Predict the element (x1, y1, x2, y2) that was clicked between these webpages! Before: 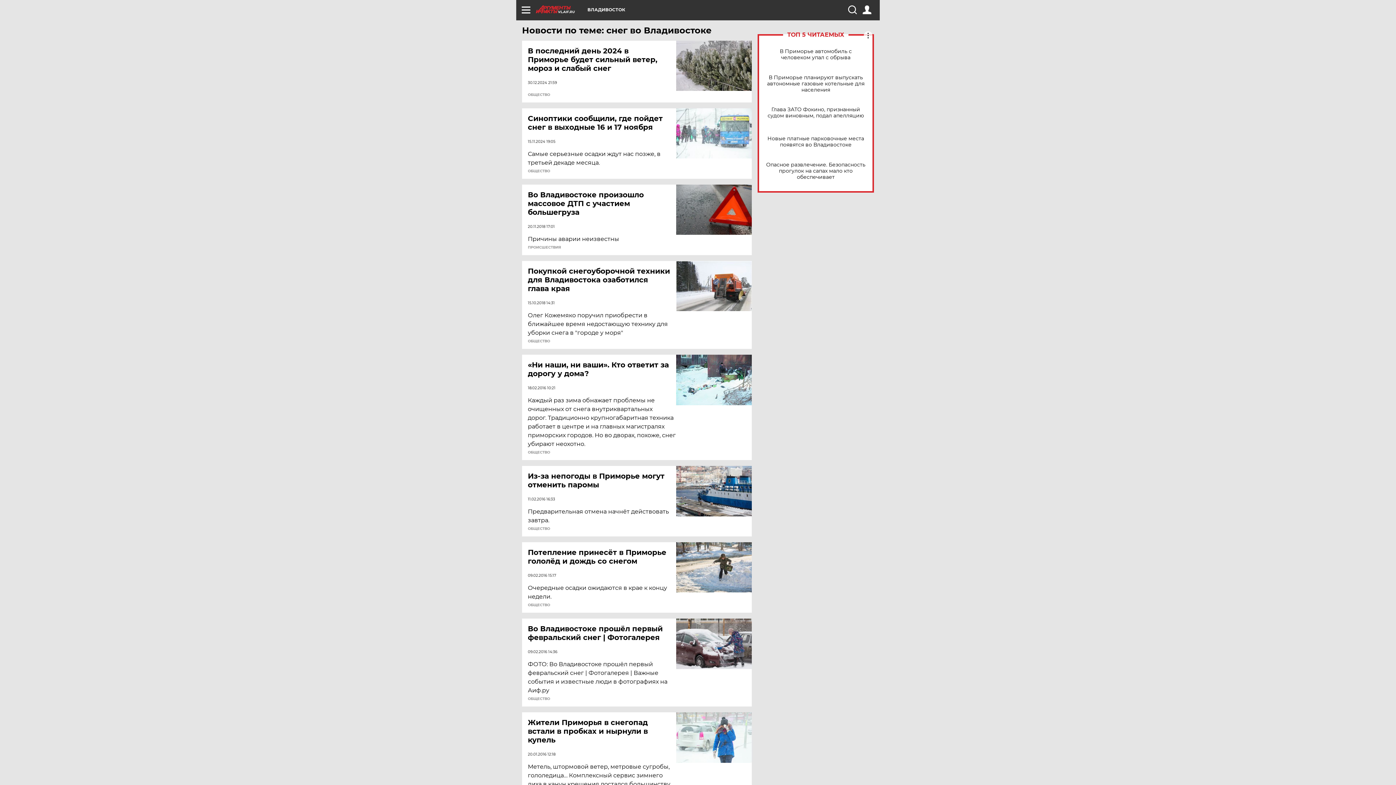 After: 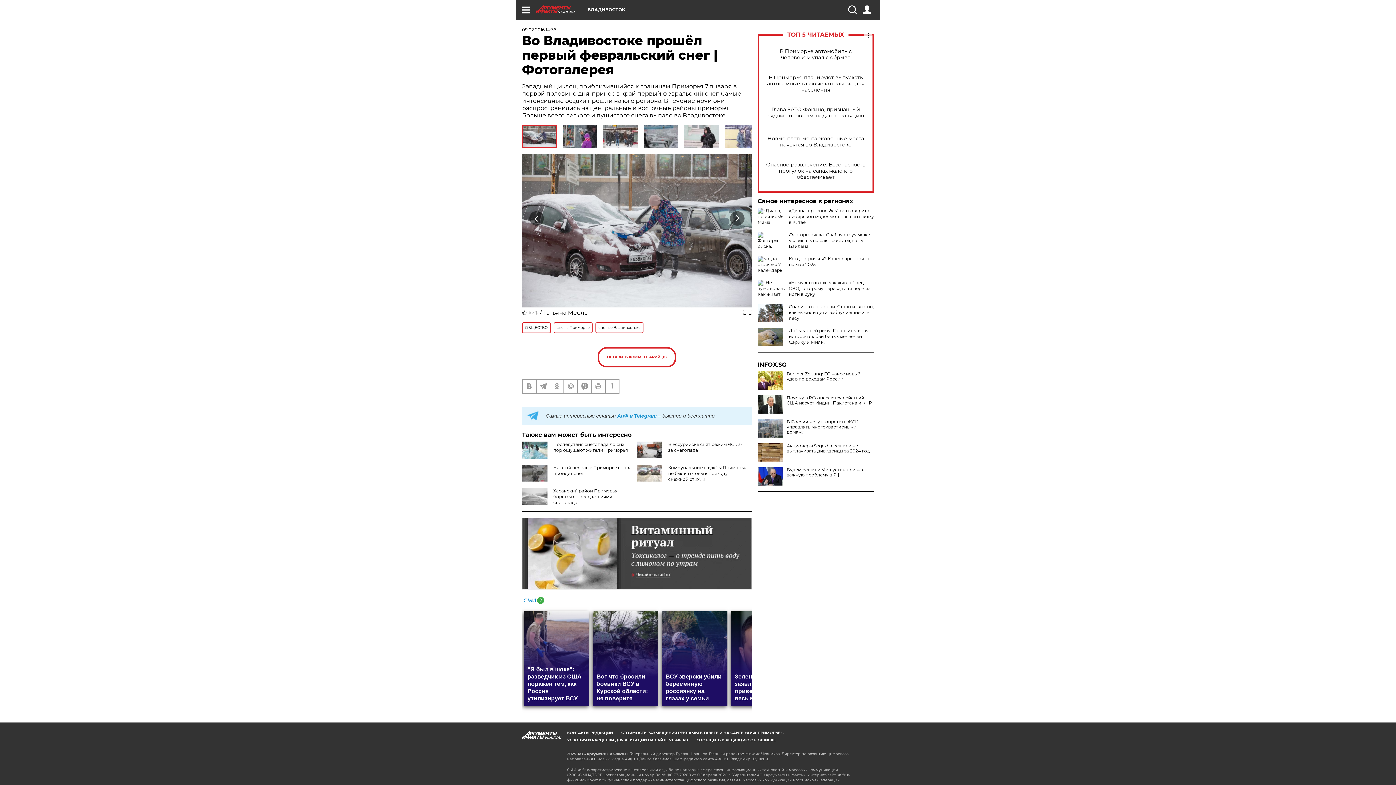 Action: bbox: (676, 618, 752, 669)